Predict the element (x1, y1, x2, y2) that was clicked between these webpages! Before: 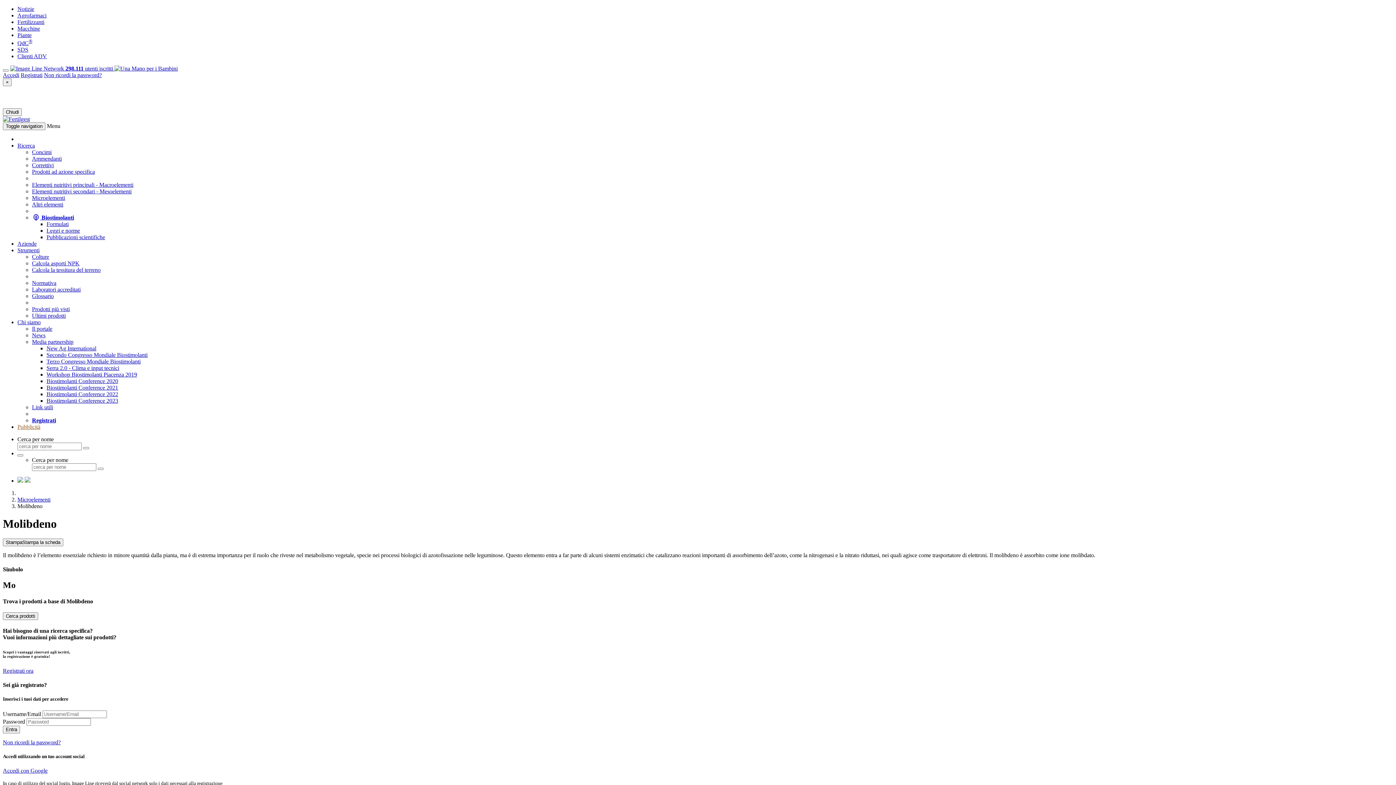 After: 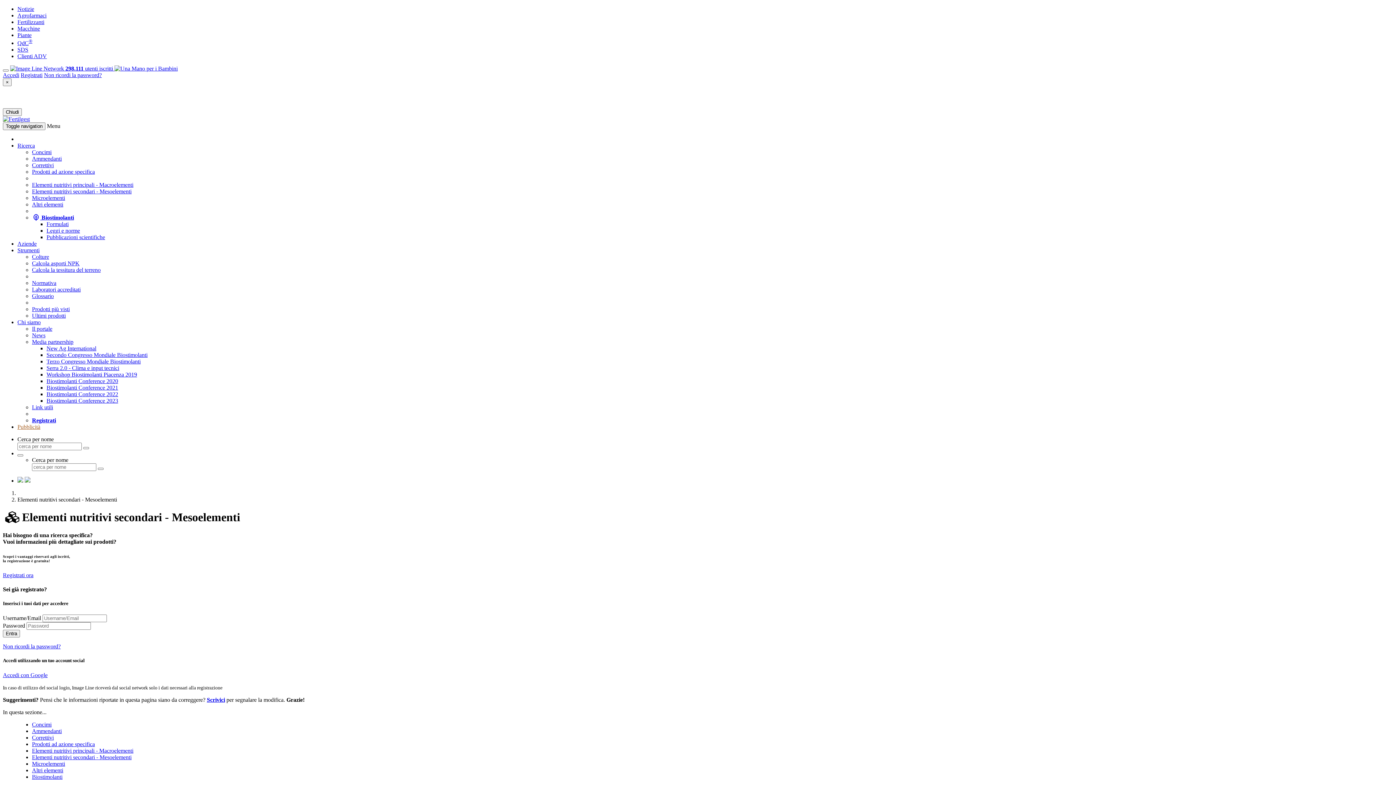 Action: label: Elementi nutritivi secondari - Mesoelementi bbox: (32, 188, 131, 194)